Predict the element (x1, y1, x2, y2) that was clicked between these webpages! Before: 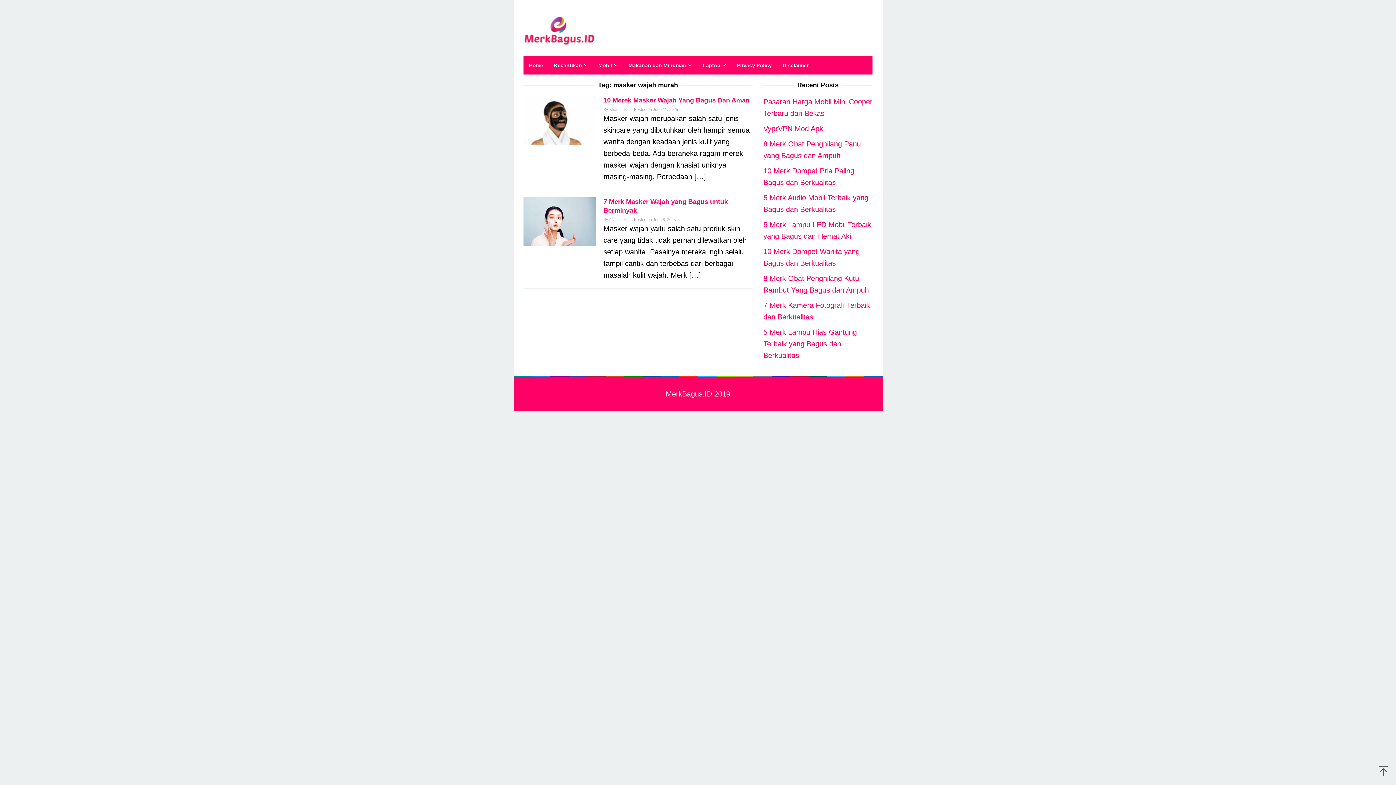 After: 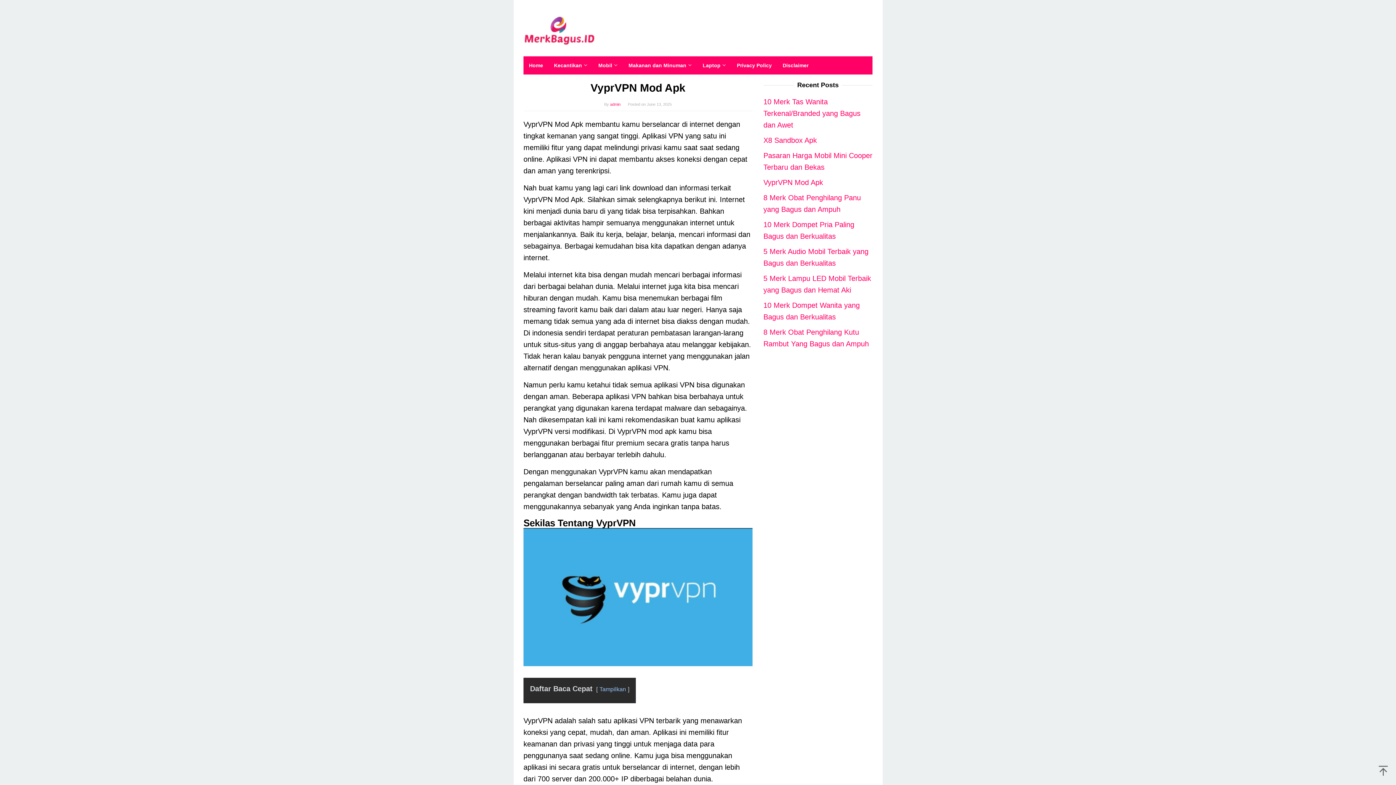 Action: bbox: (763, 124, 823, 132) label: VyprVPN Mod Apk